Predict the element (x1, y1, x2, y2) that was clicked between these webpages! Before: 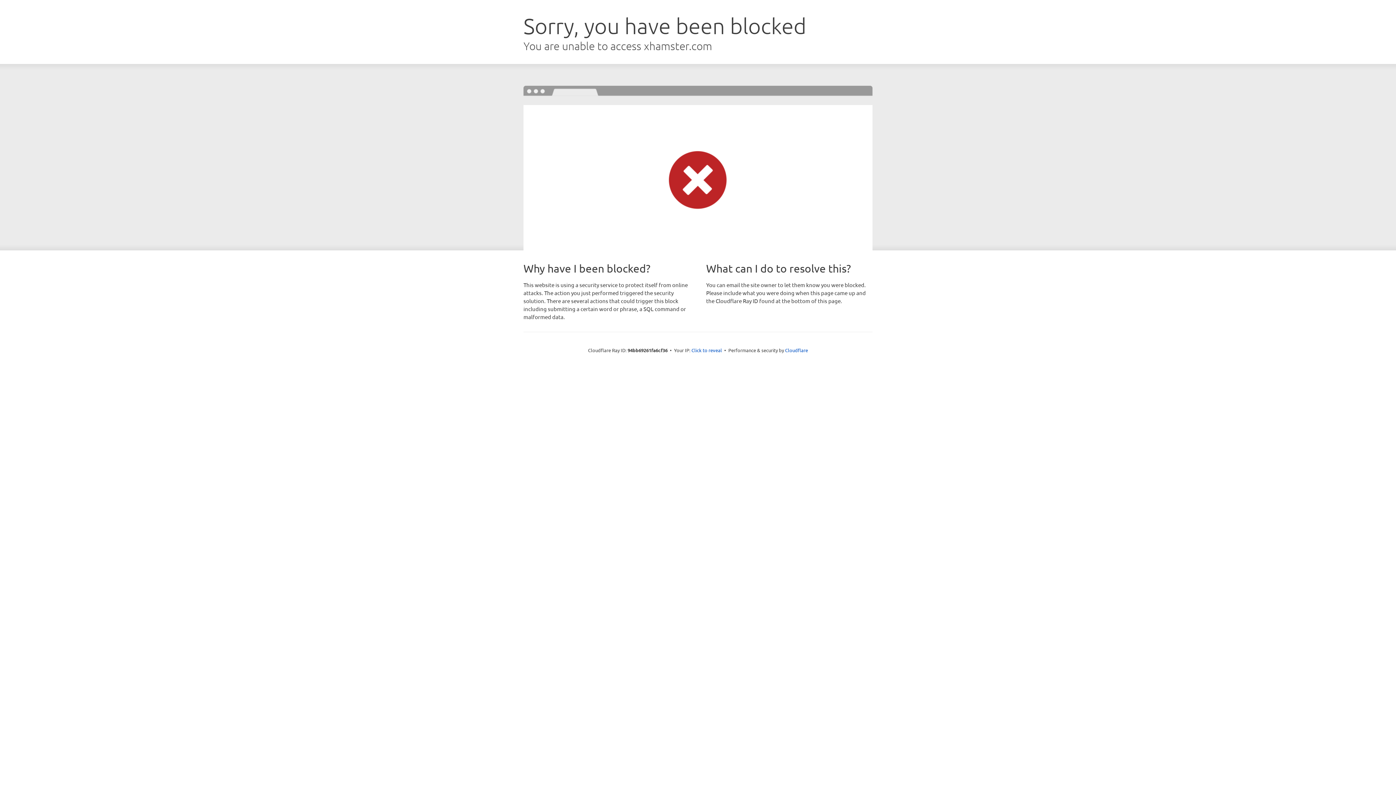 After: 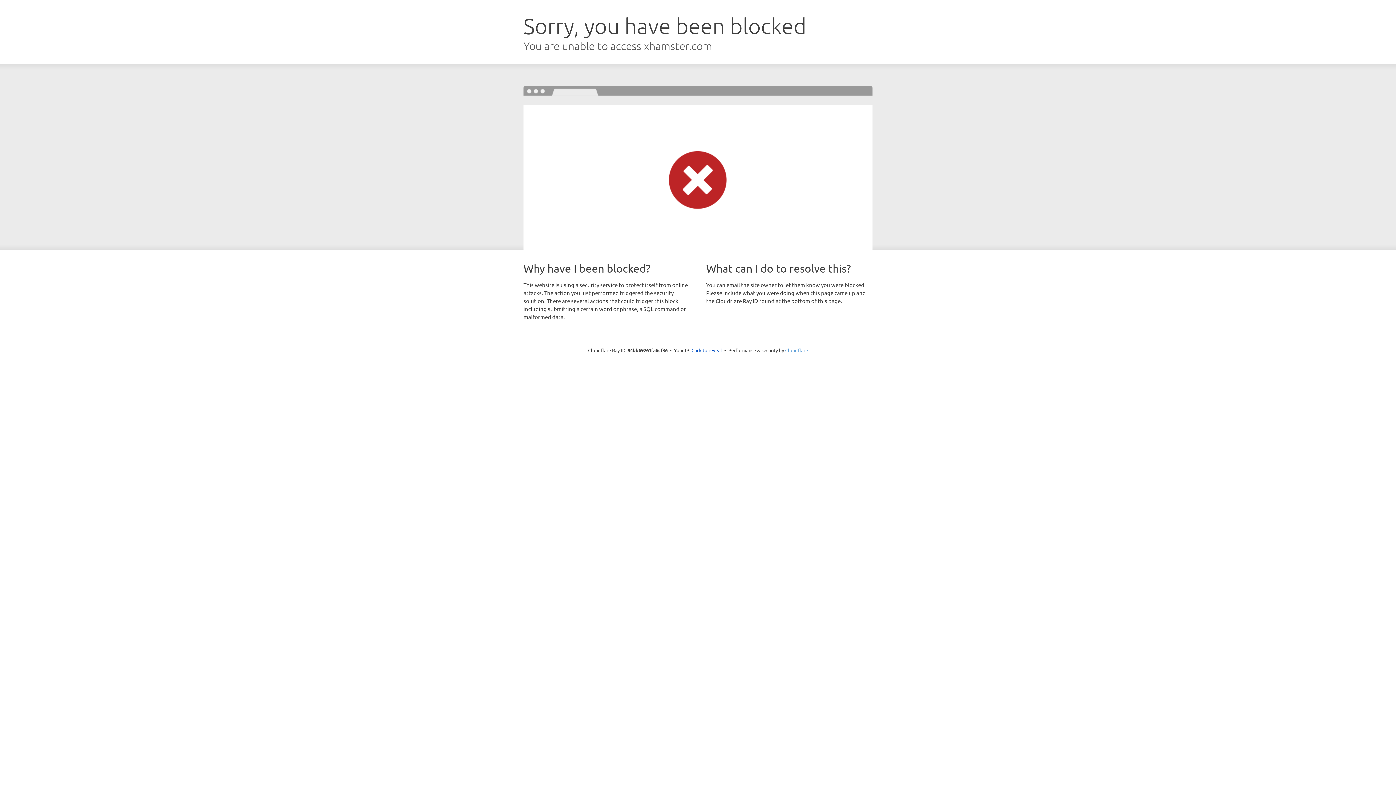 Action: bbox: (785, 347, 808, 353) label: Cloudflare